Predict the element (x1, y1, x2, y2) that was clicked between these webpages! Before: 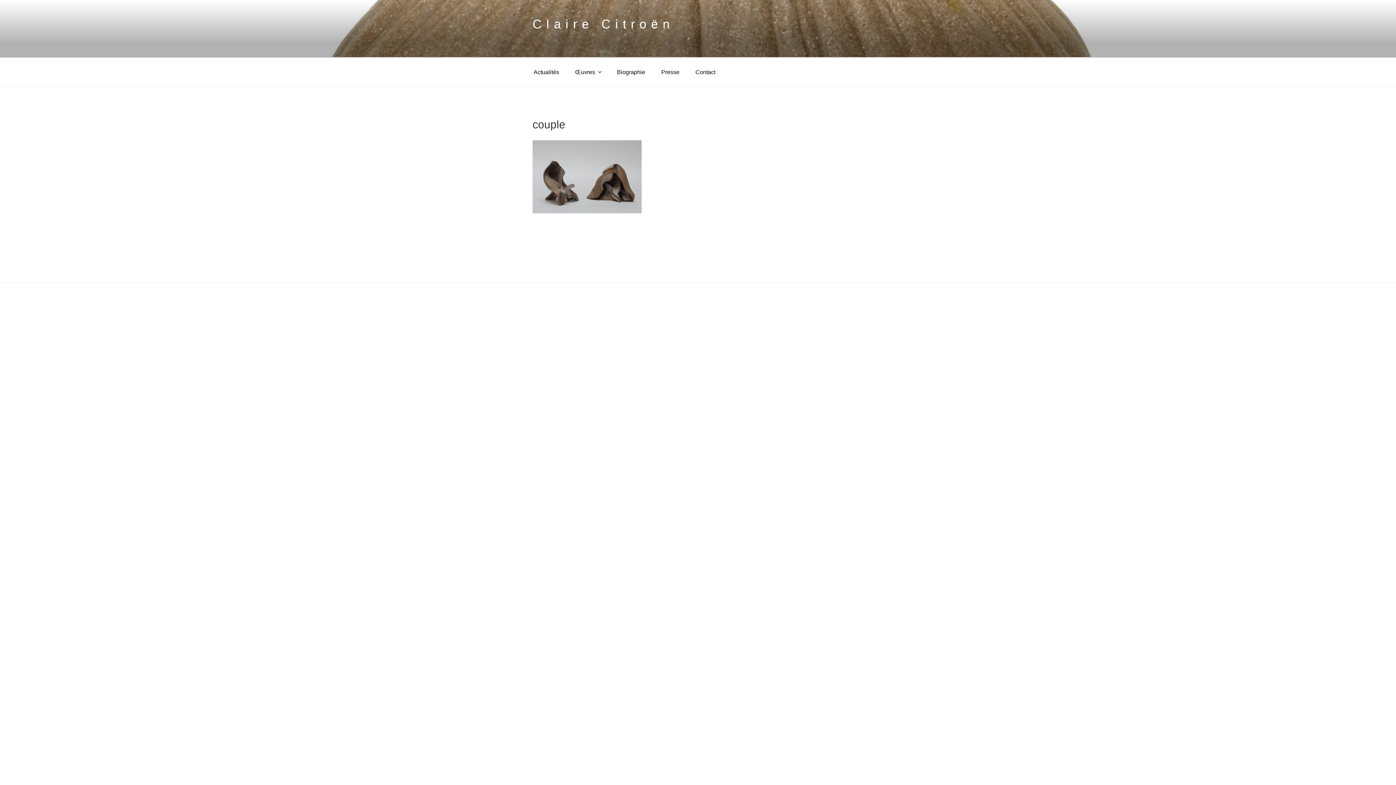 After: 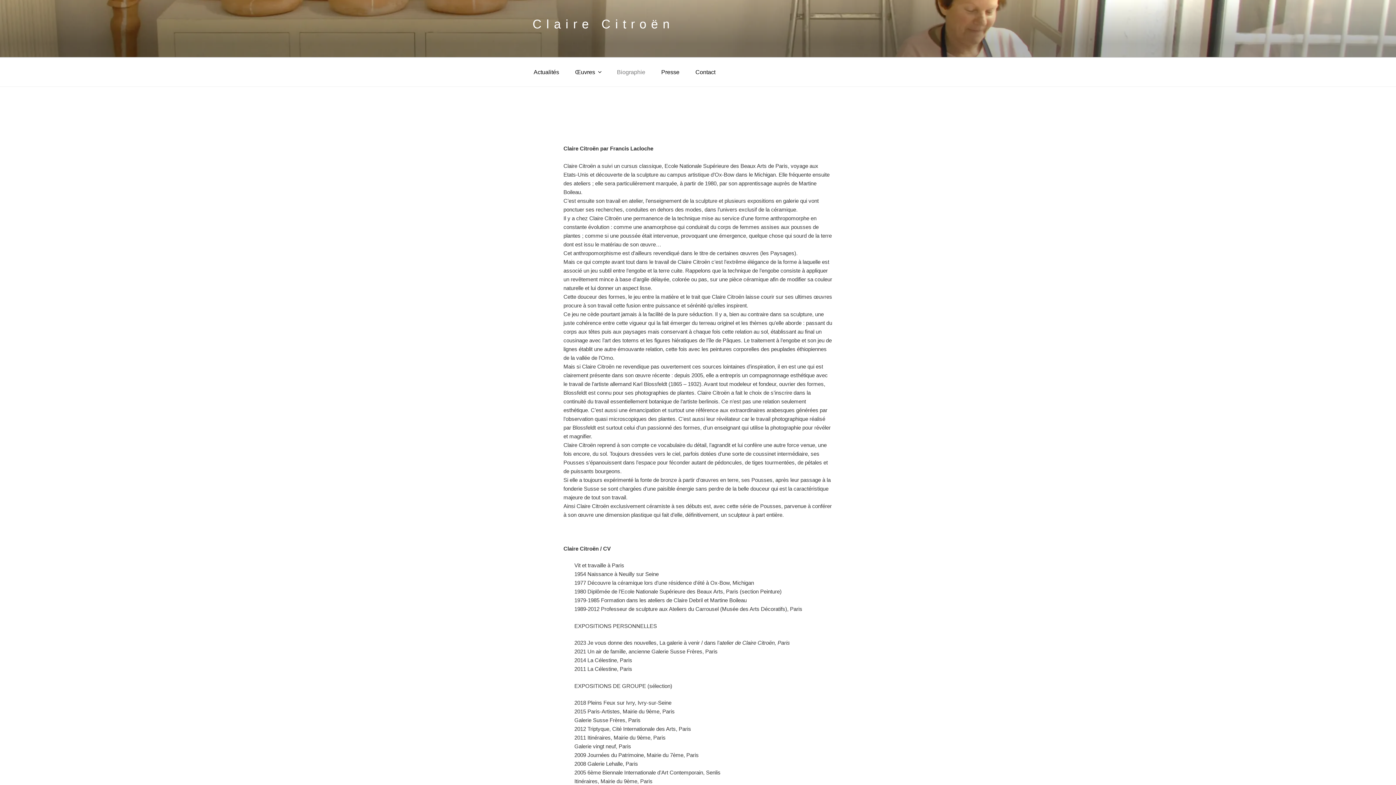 Action: label: Biographie bbox: (609, 61, 652, 82)